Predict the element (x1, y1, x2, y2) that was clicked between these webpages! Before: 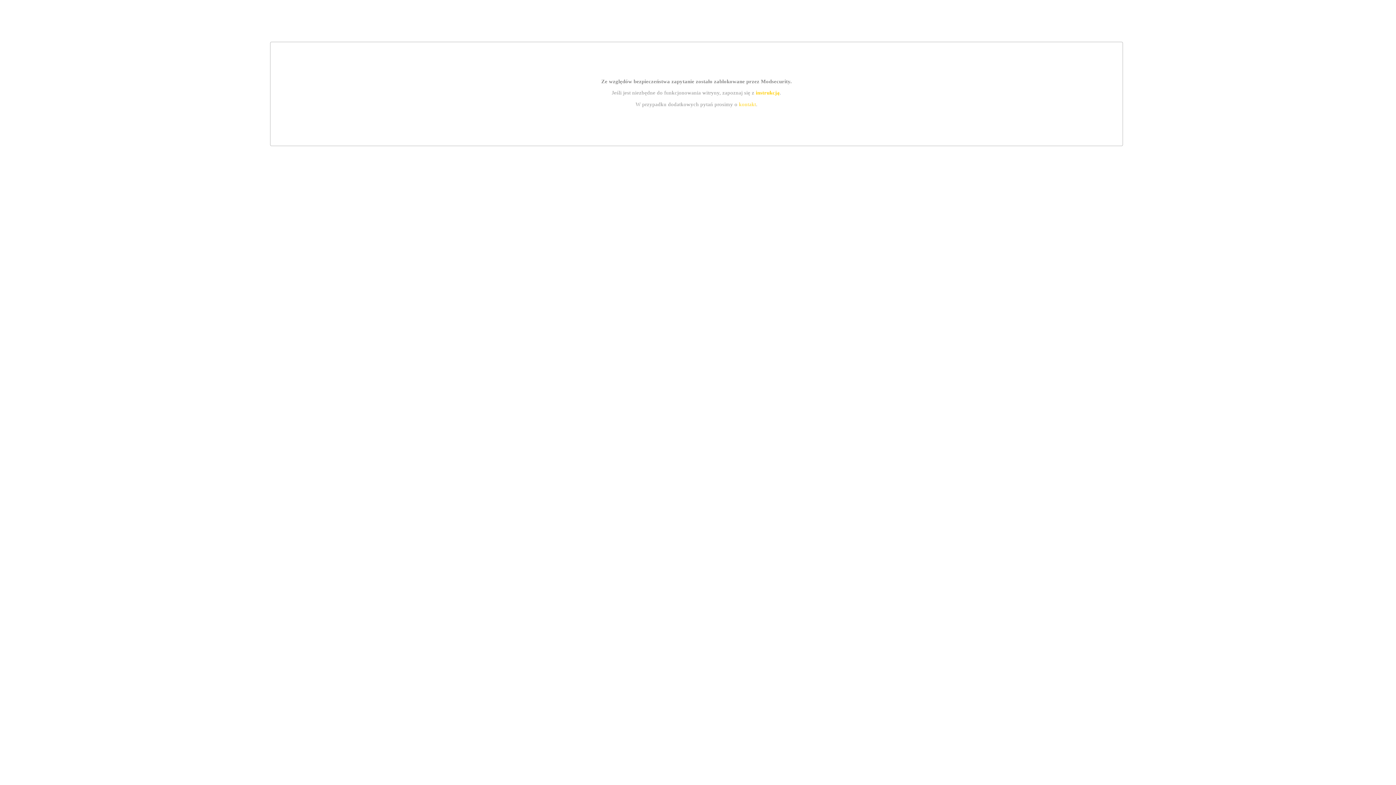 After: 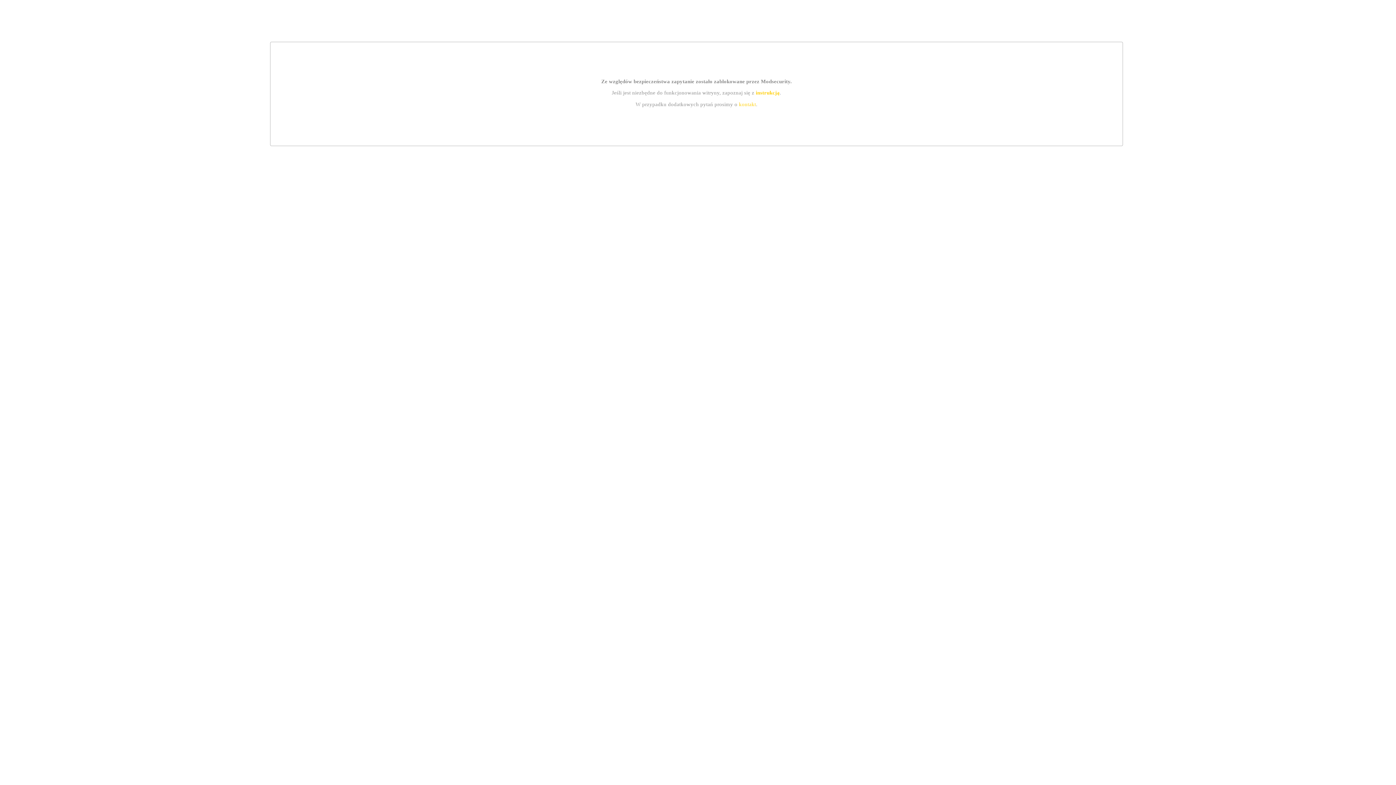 Action: bbox: (739, 101, 756, 107) label: kontakt